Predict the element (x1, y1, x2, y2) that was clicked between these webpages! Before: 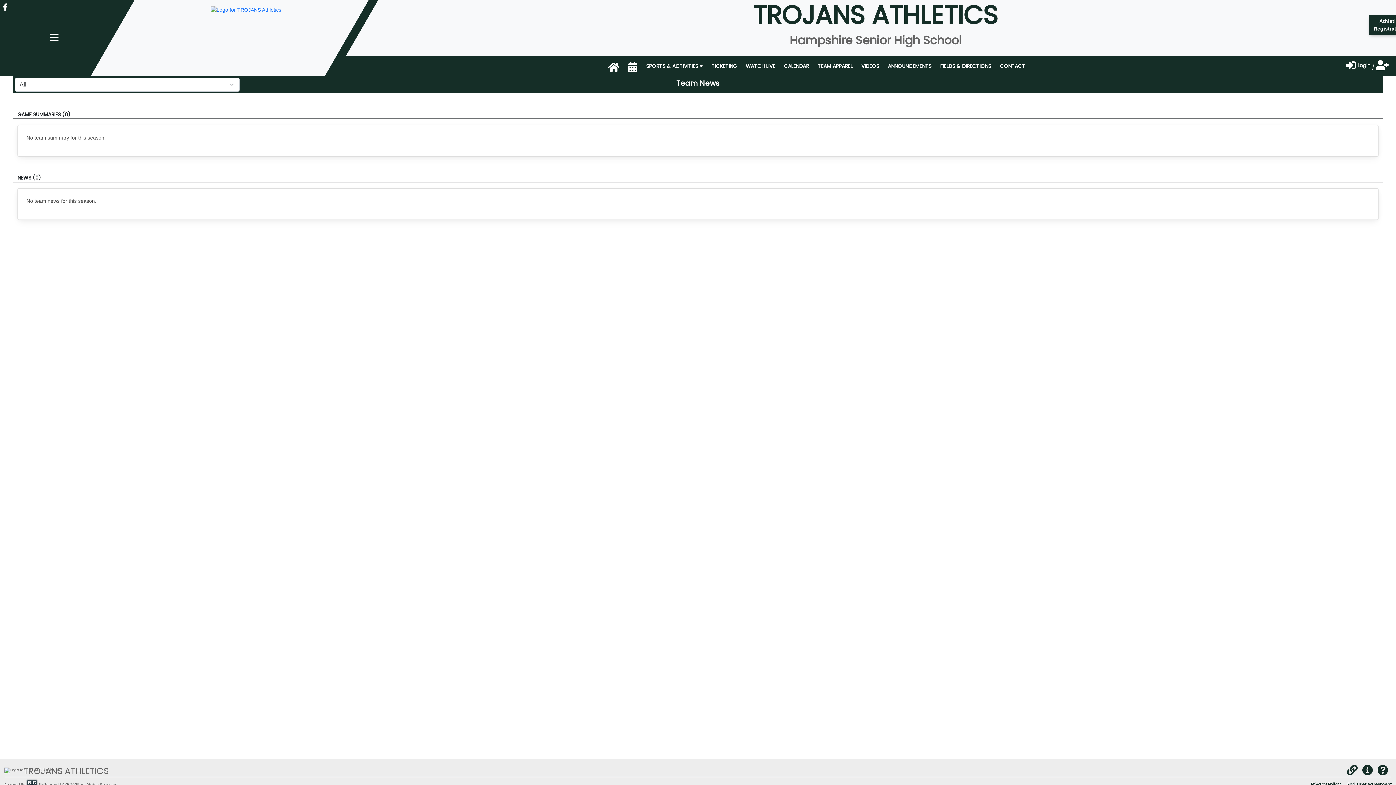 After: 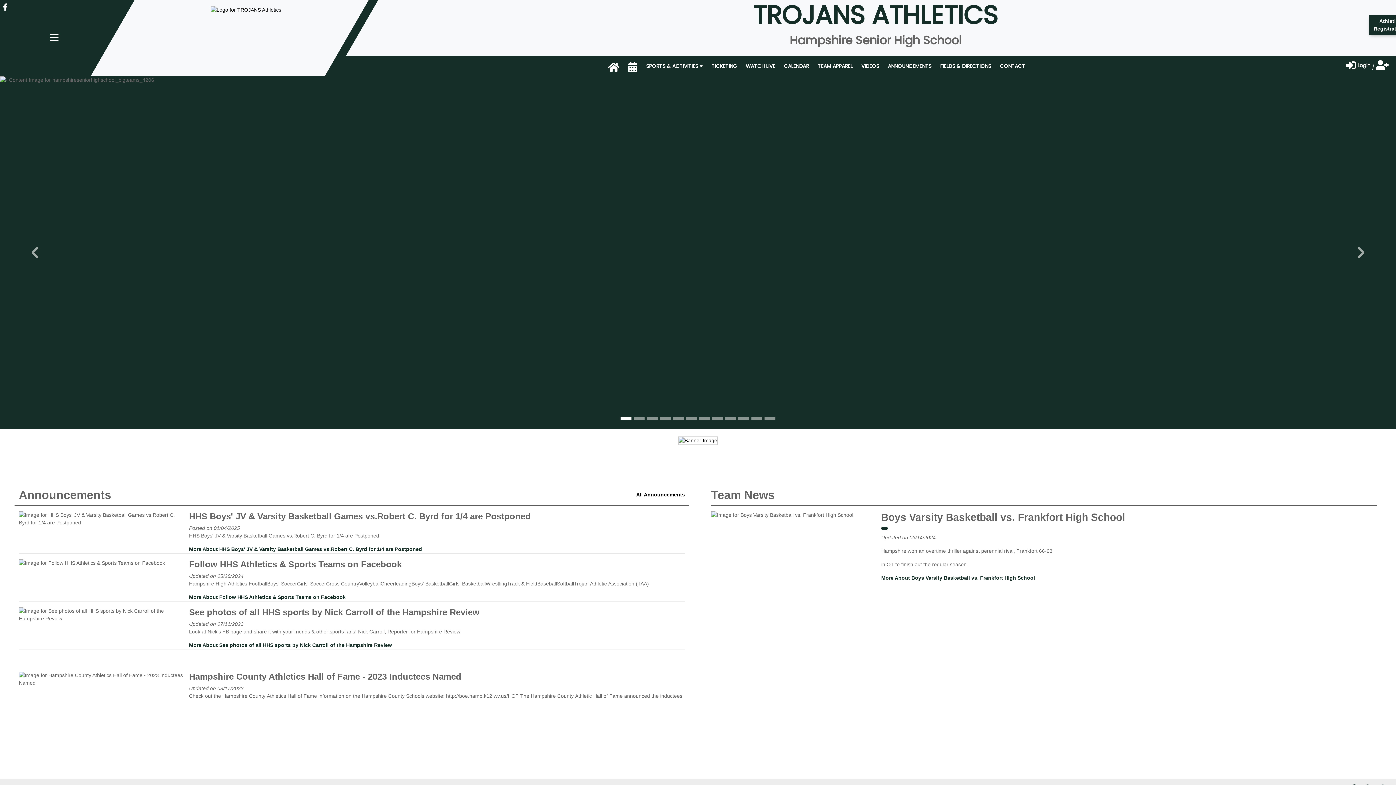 Action: bbox: (210, 6, 281, 12)